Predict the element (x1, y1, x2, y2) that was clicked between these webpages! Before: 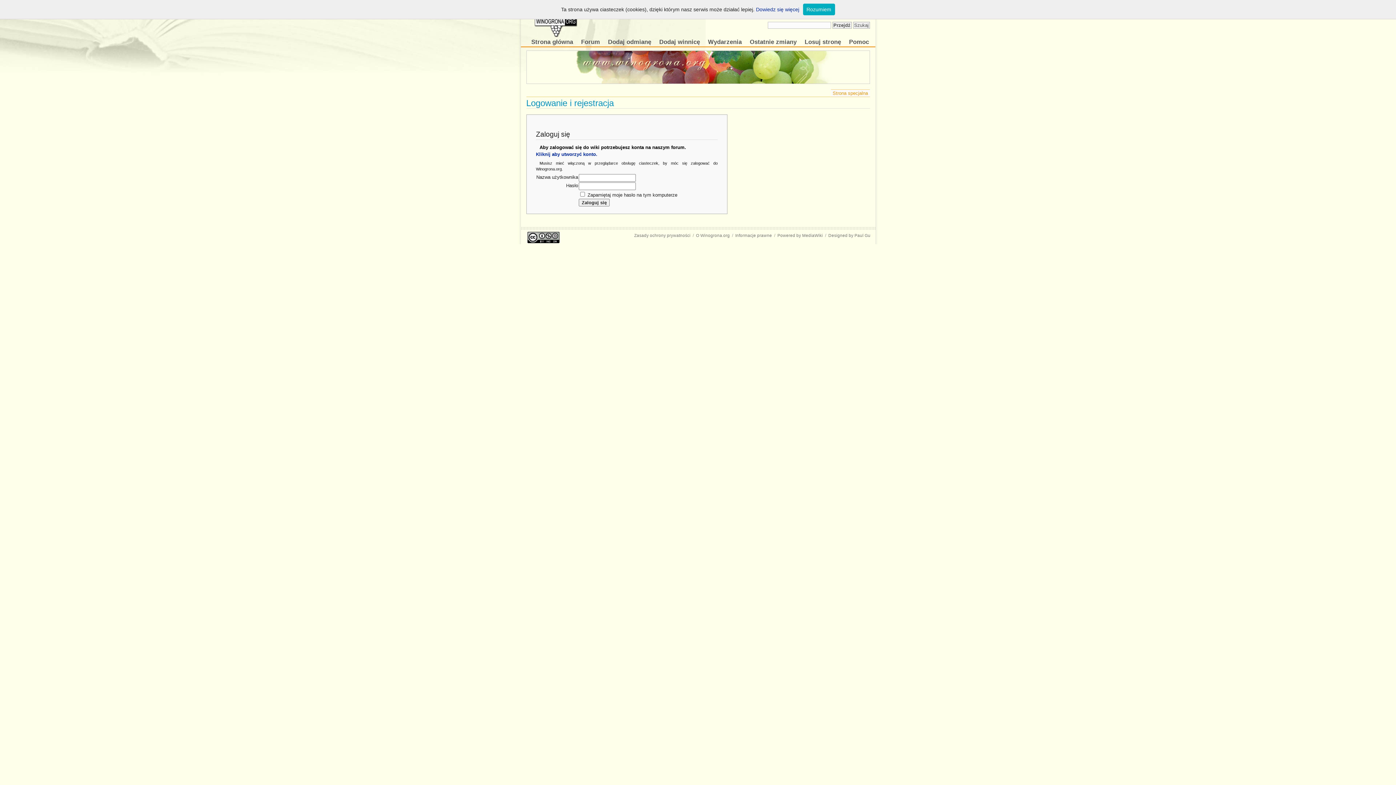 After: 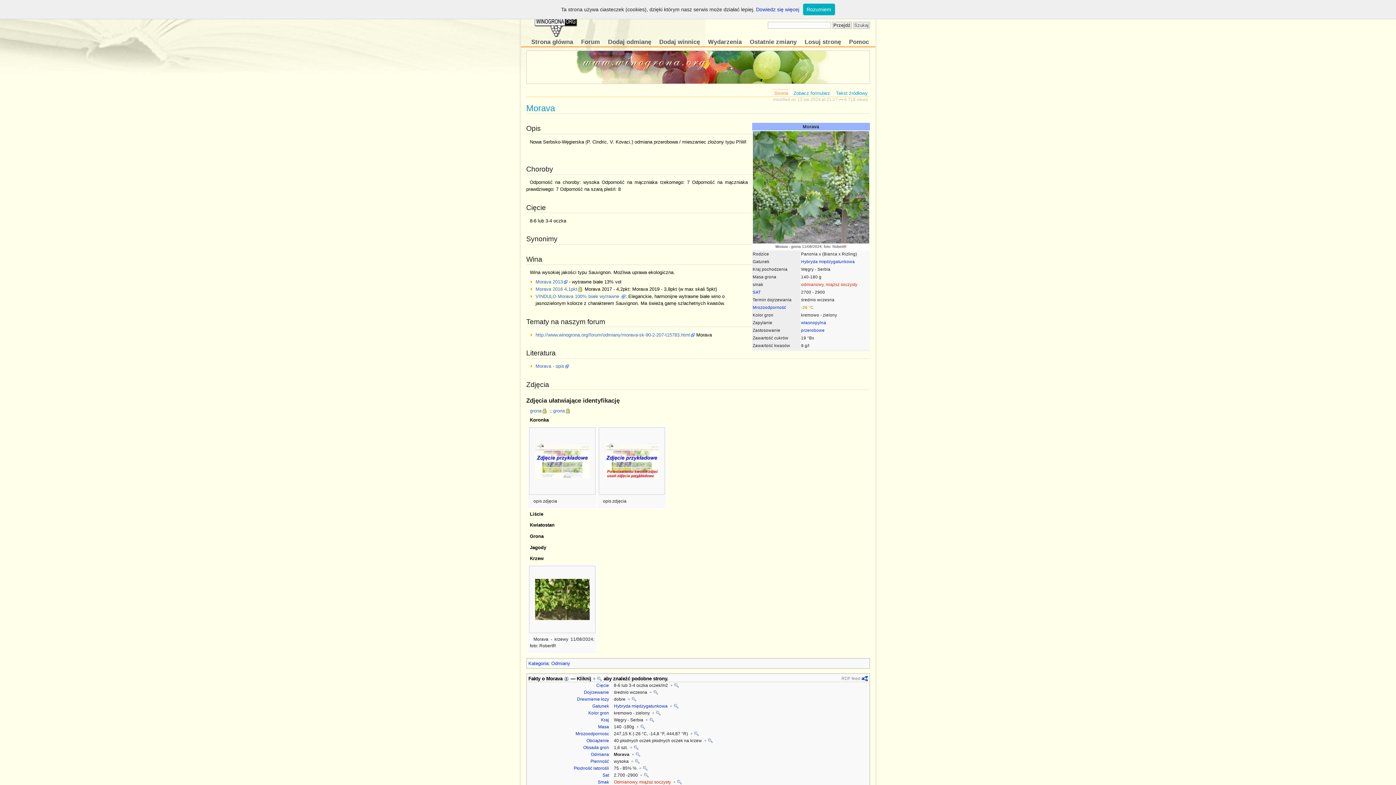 Action: label: Losuj stronę bbox: (800, 37, 845, 46)